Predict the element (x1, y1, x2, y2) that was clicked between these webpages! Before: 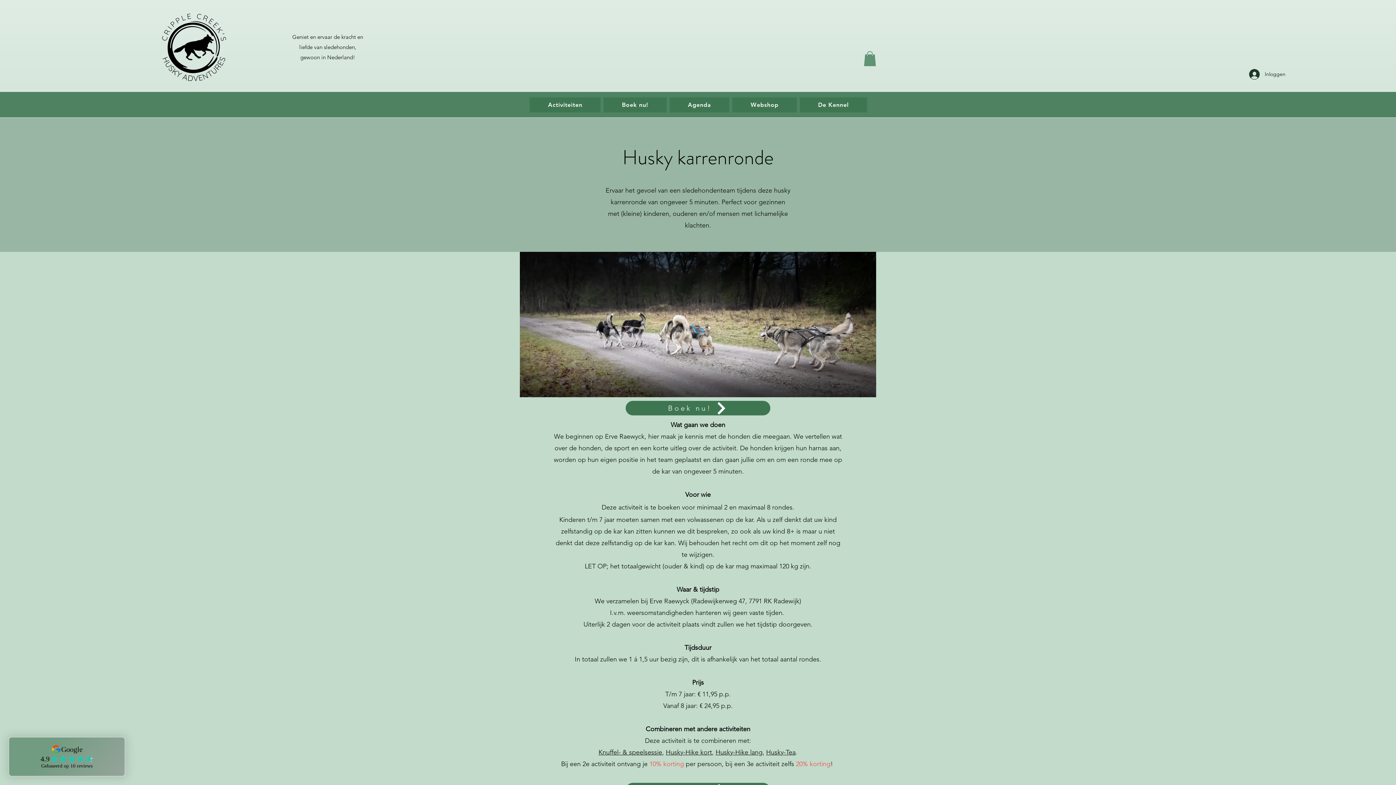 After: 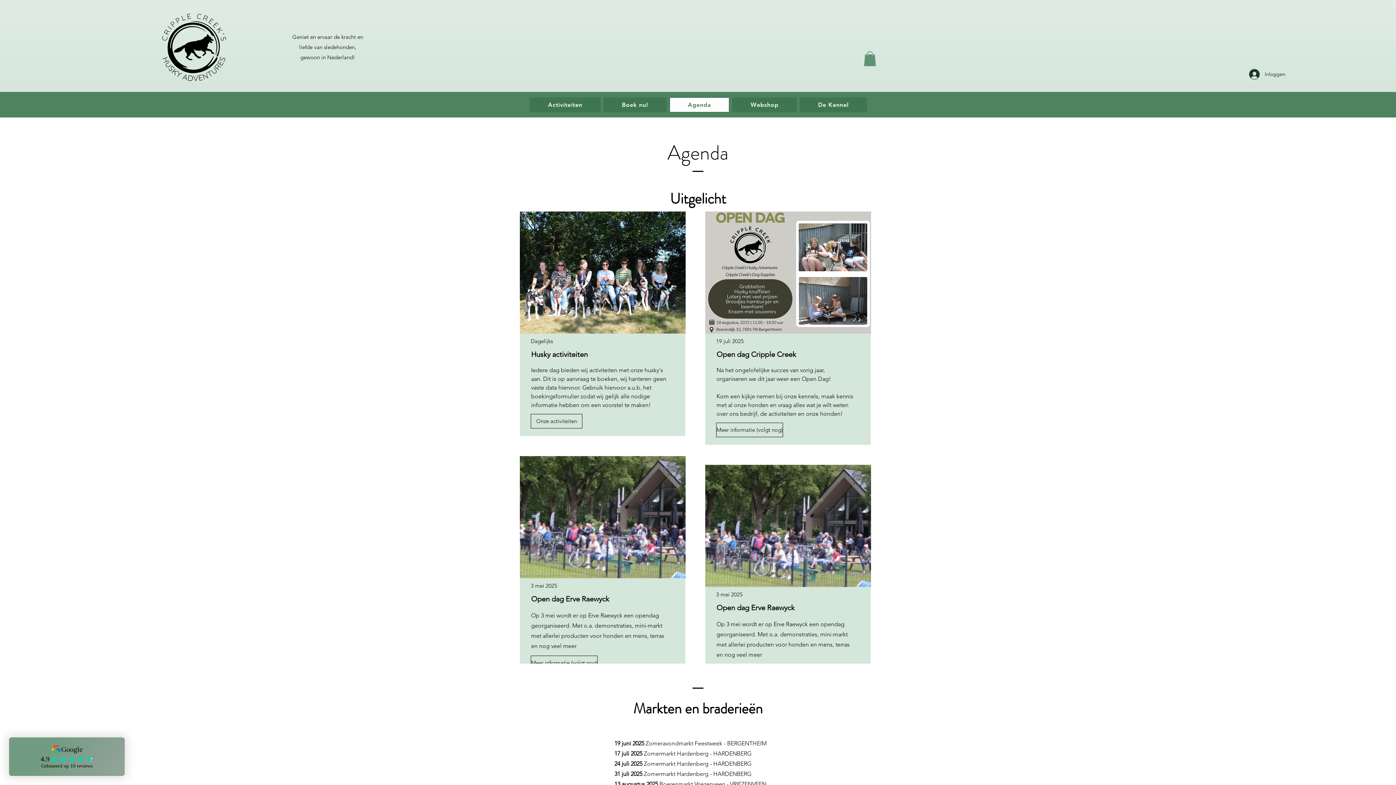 Action: label: Agenda bbox: (669, 97, 729, 112)